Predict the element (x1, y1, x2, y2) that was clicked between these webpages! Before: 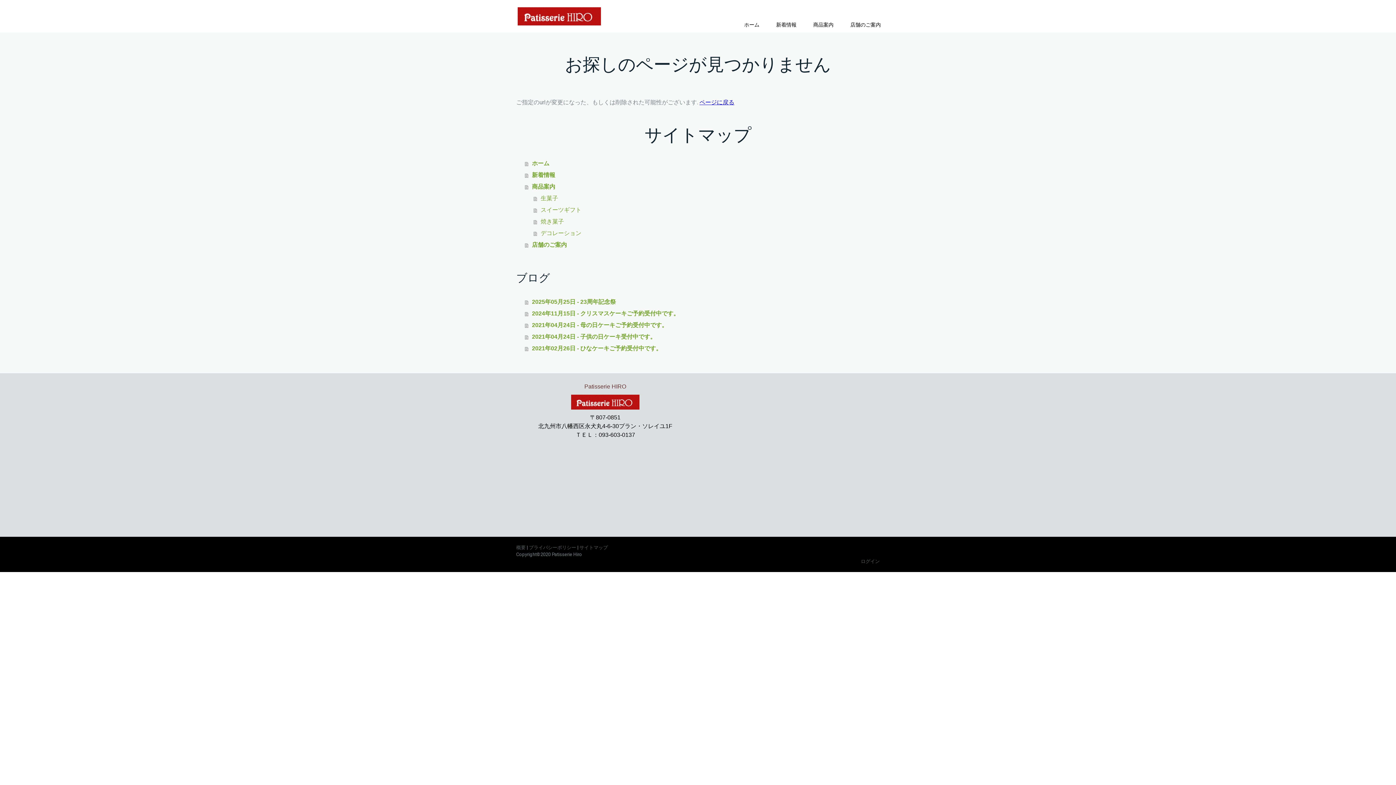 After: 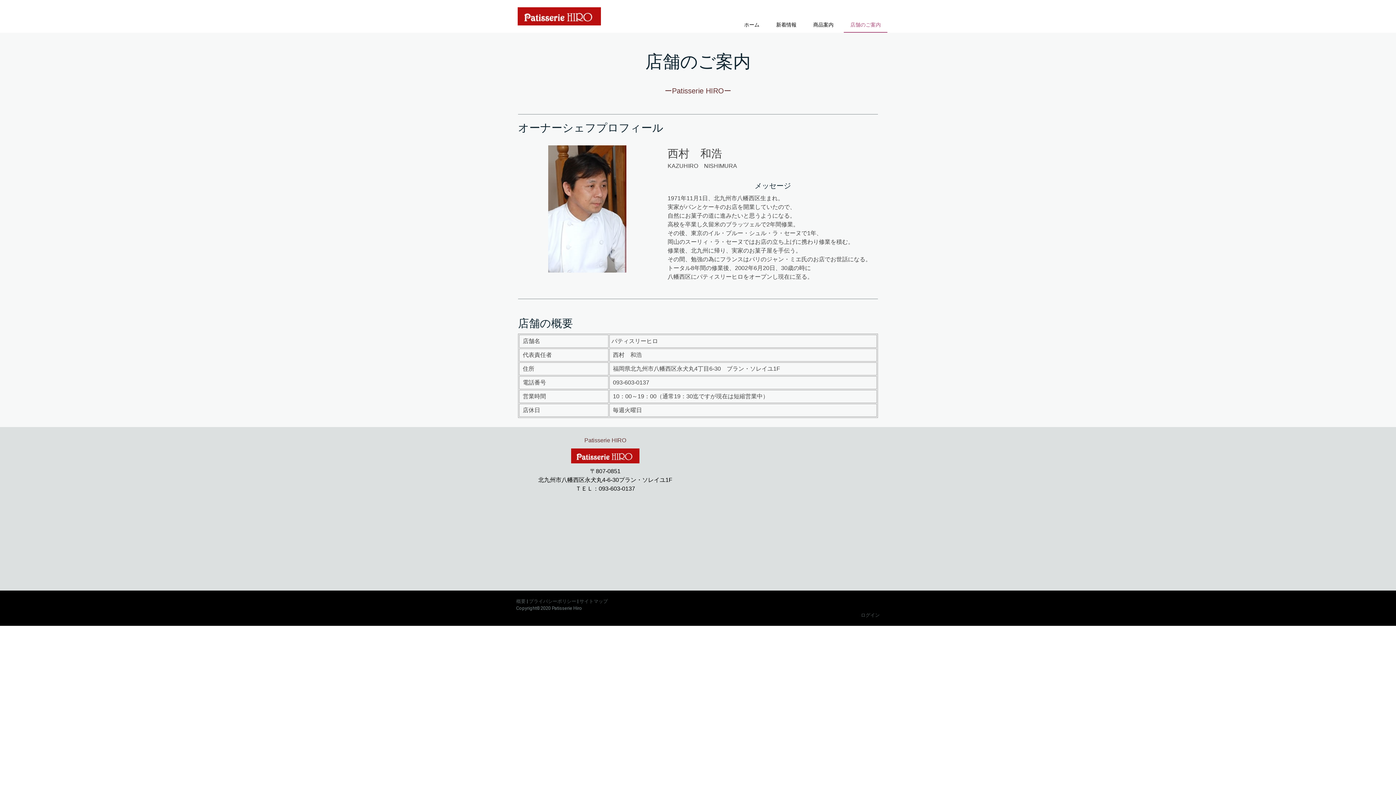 Action: bbox: (525, 239, 880, 251) label: 店舗のご案内